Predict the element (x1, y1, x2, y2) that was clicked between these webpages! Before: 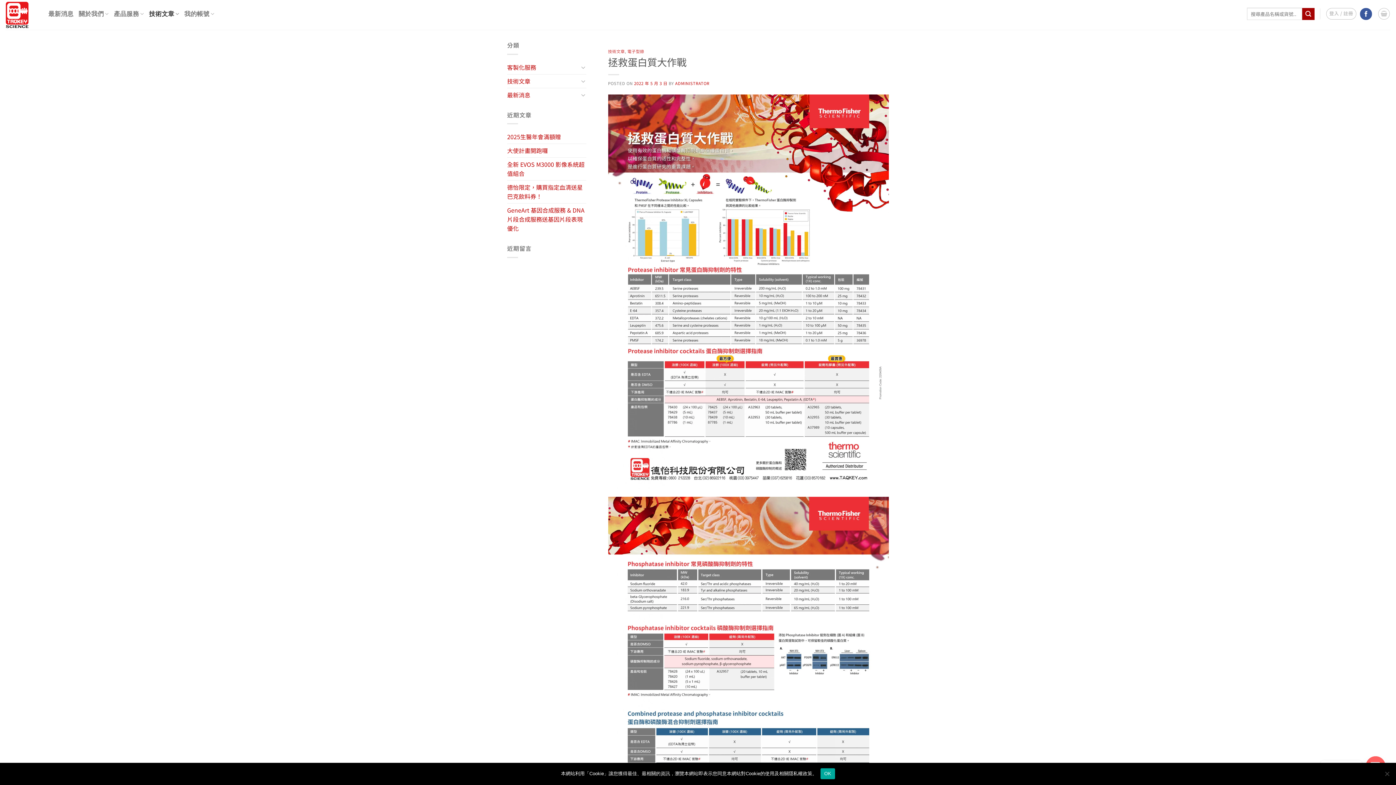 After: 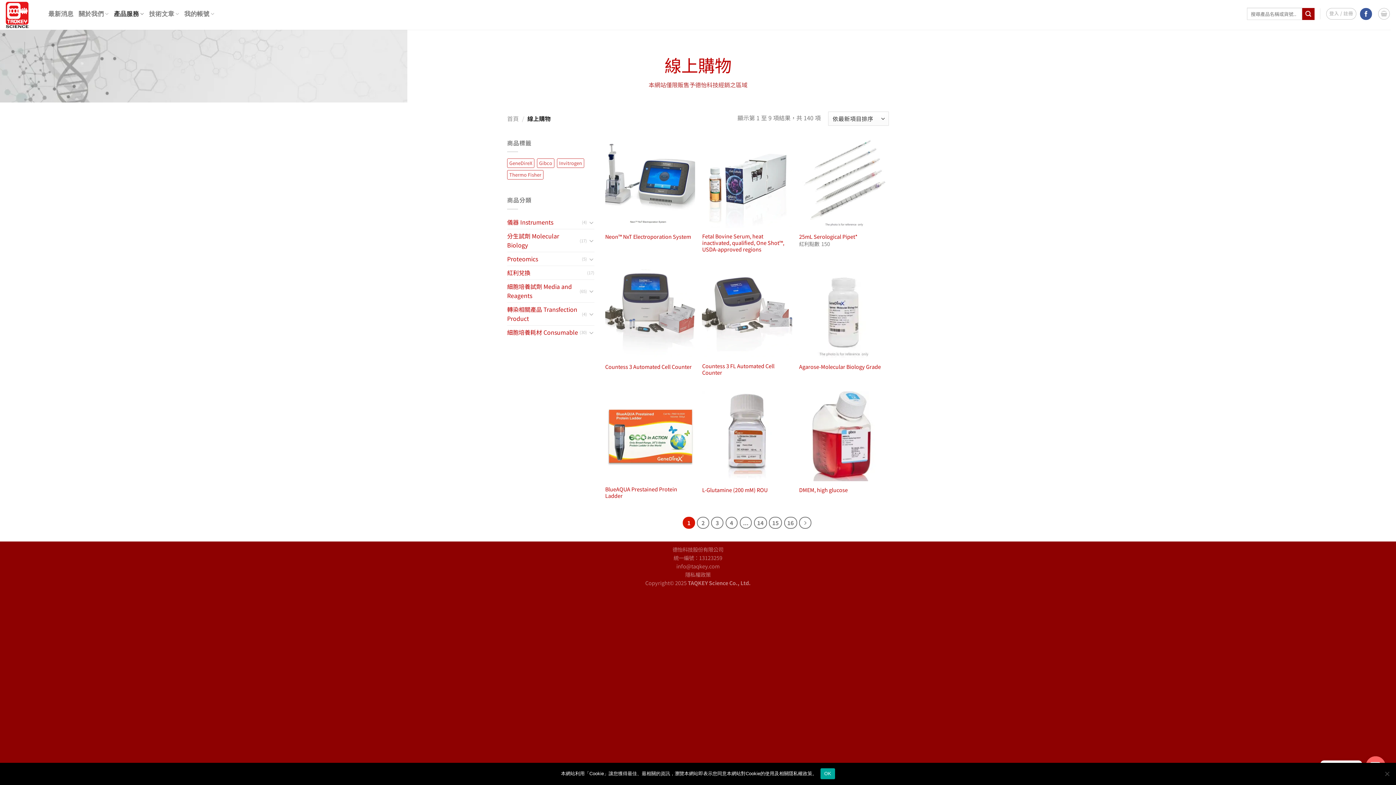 Action: bbox: (675, 80, 709, 86) label: ADMINISTRATOR